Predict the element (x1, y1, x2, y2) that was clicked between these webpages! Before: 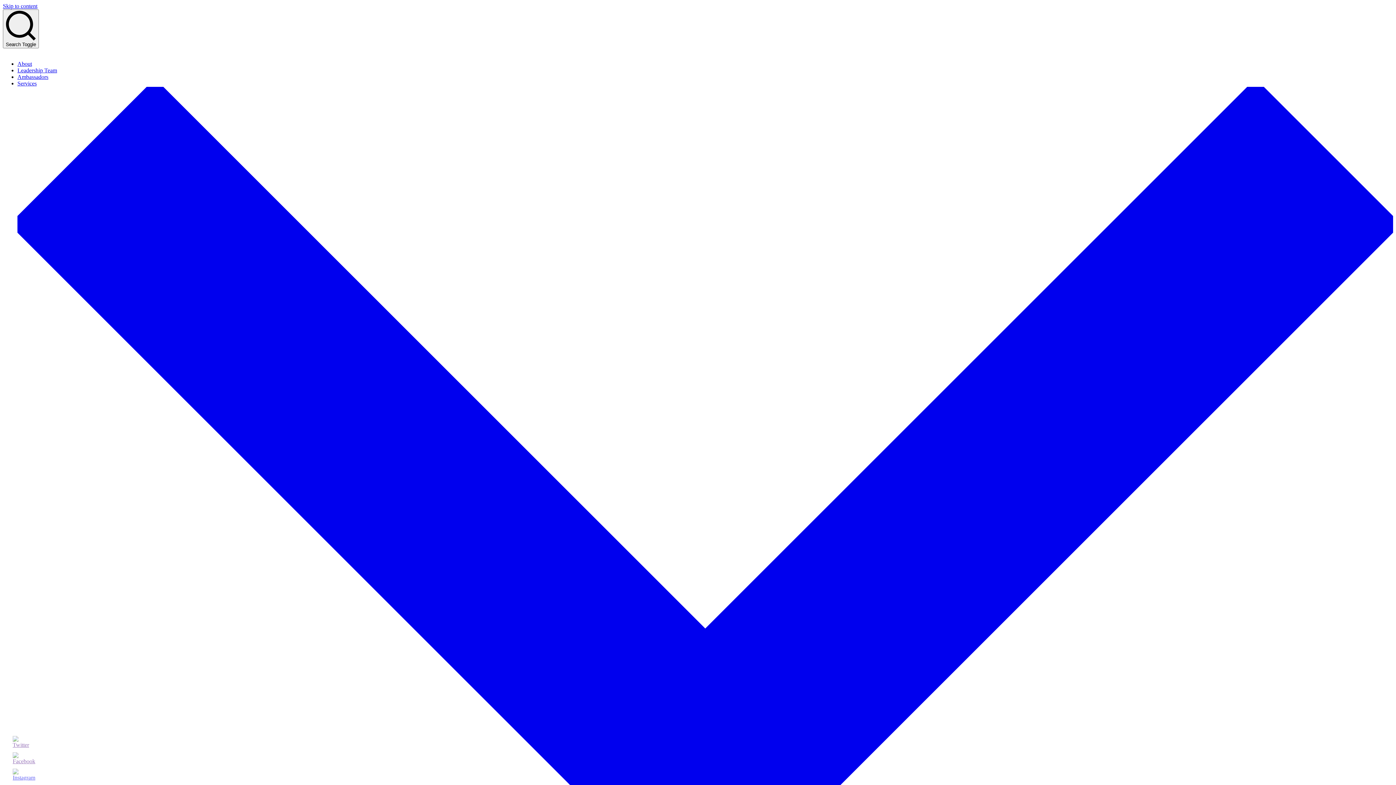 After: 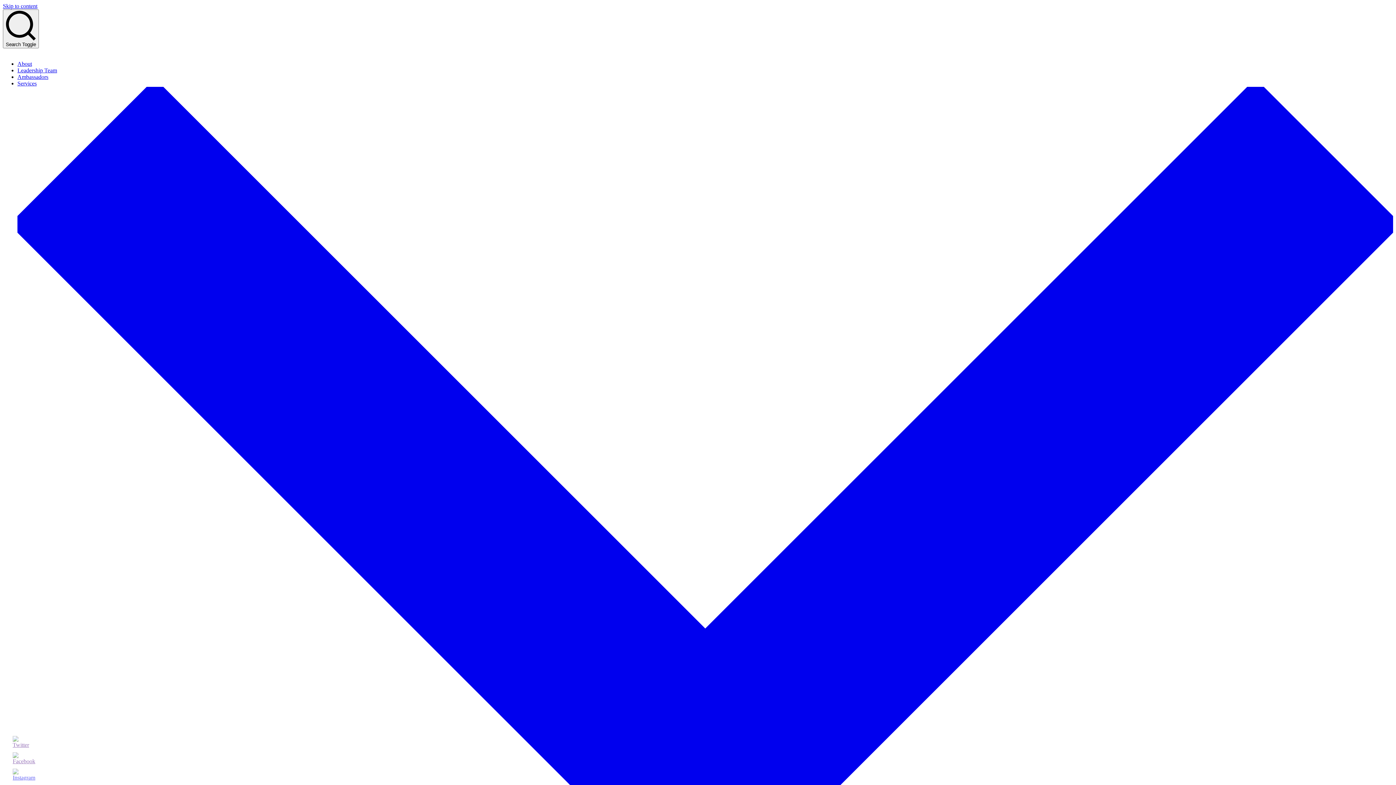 Action: label: About bbox: (17, 60, 32, 66)